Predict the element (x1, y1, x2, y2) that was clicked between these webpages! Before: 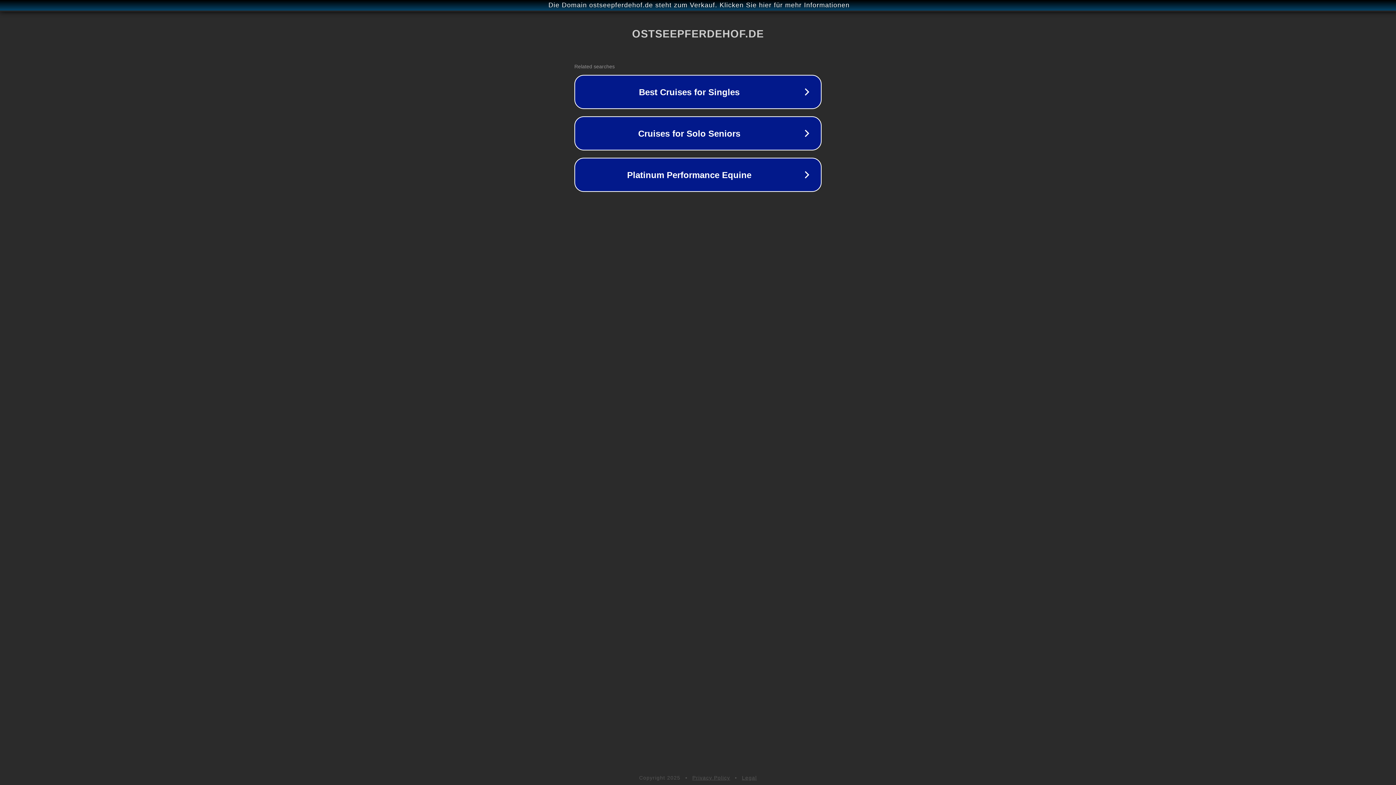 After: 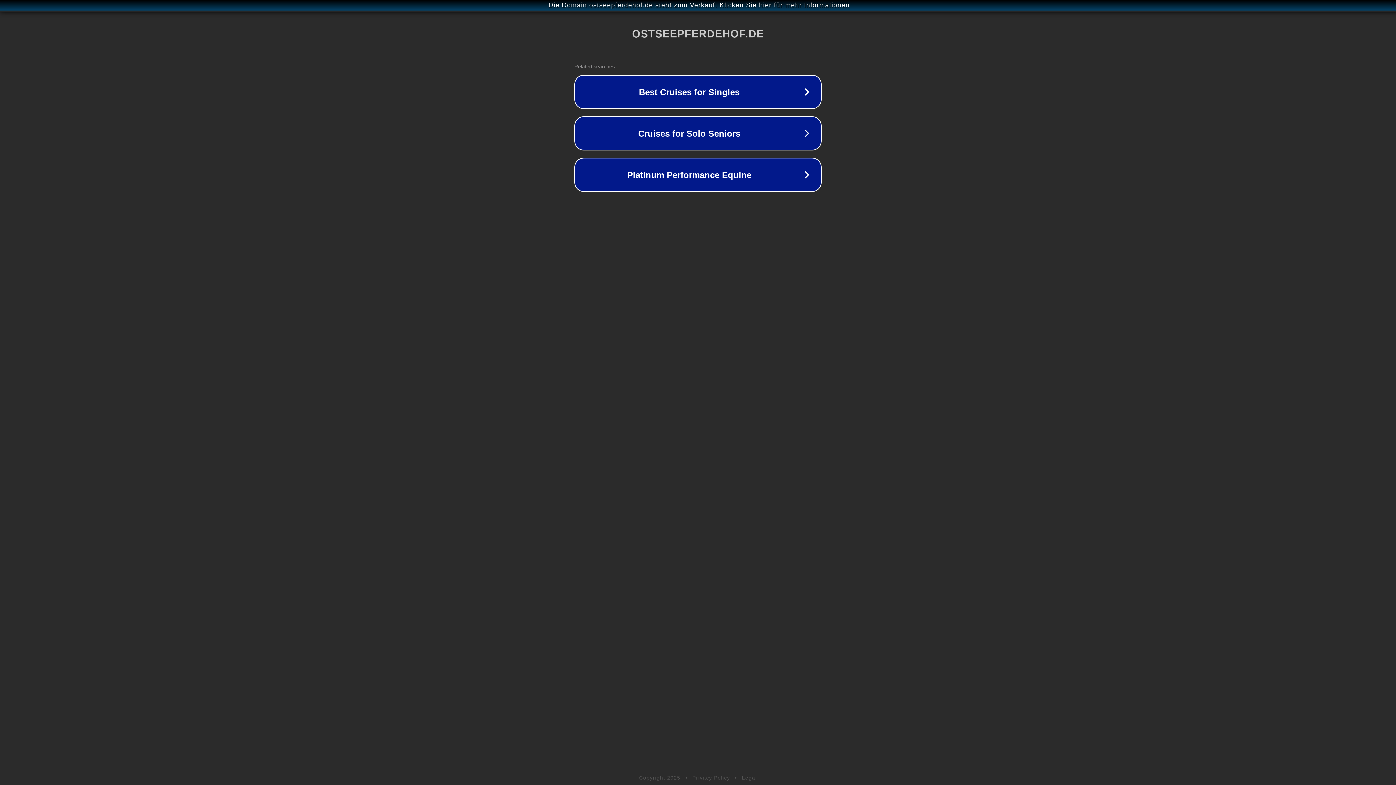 Action: label: Privacy Policy bbox: (692, 775, 730, 781)